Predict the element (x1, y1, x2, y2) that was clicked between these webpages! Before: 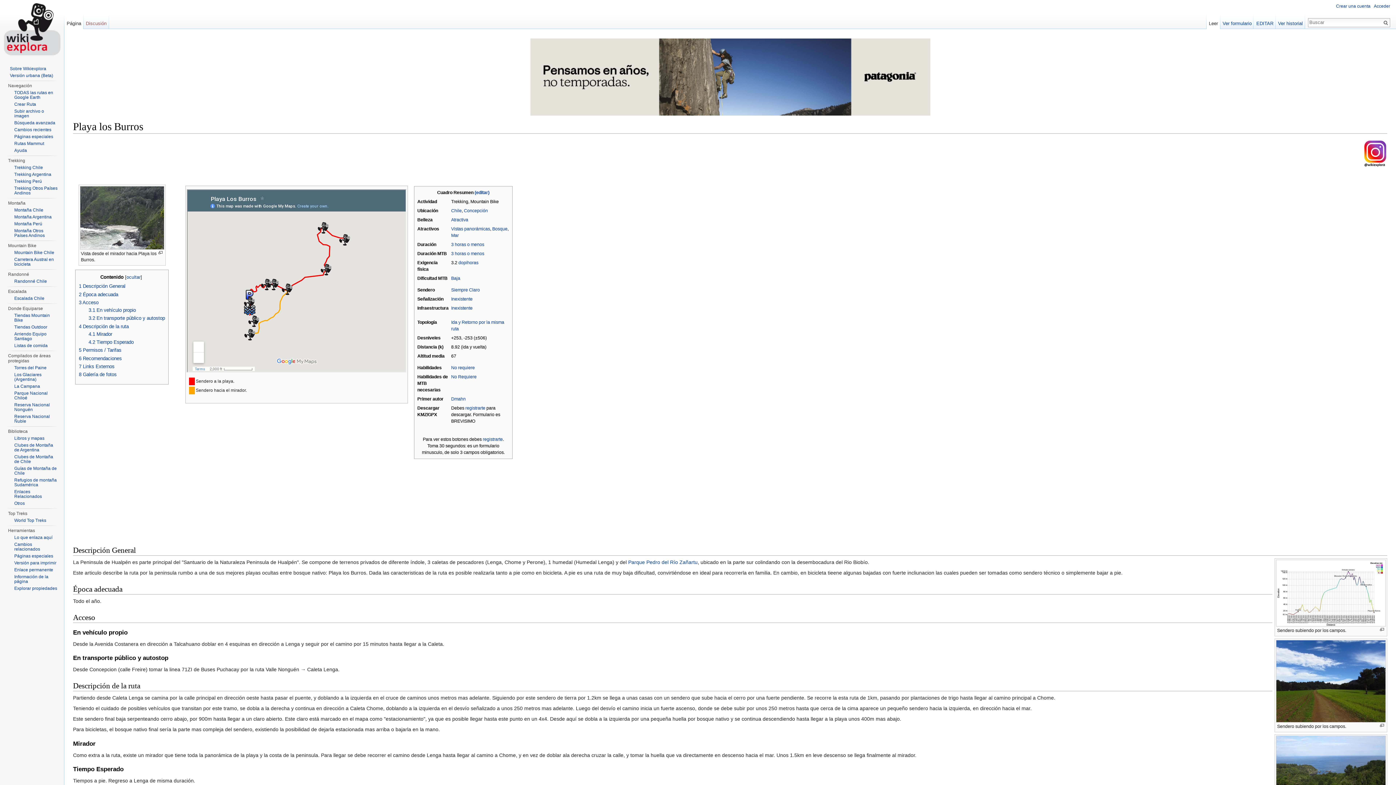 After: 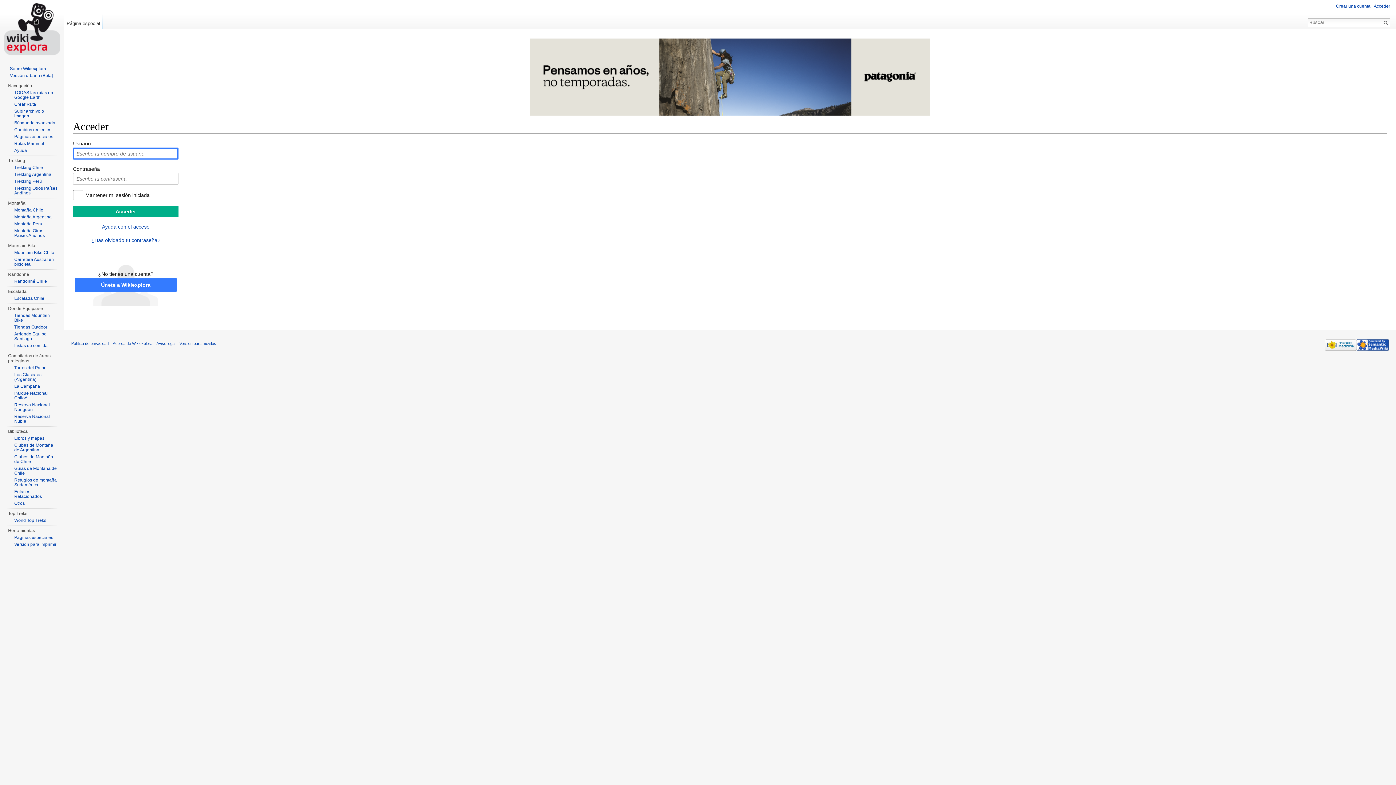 Action: label: Acceder bbox: (1374, 3, 1390, 8)